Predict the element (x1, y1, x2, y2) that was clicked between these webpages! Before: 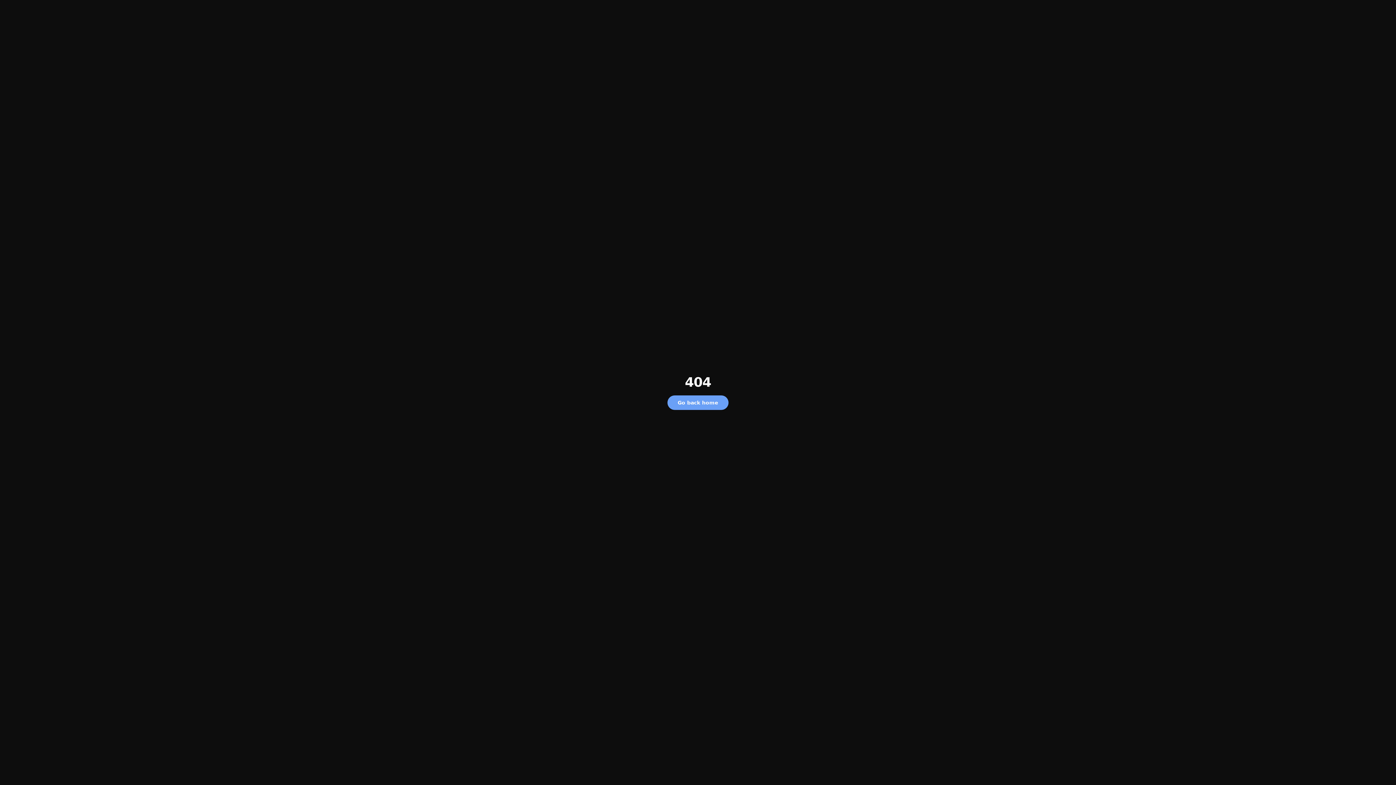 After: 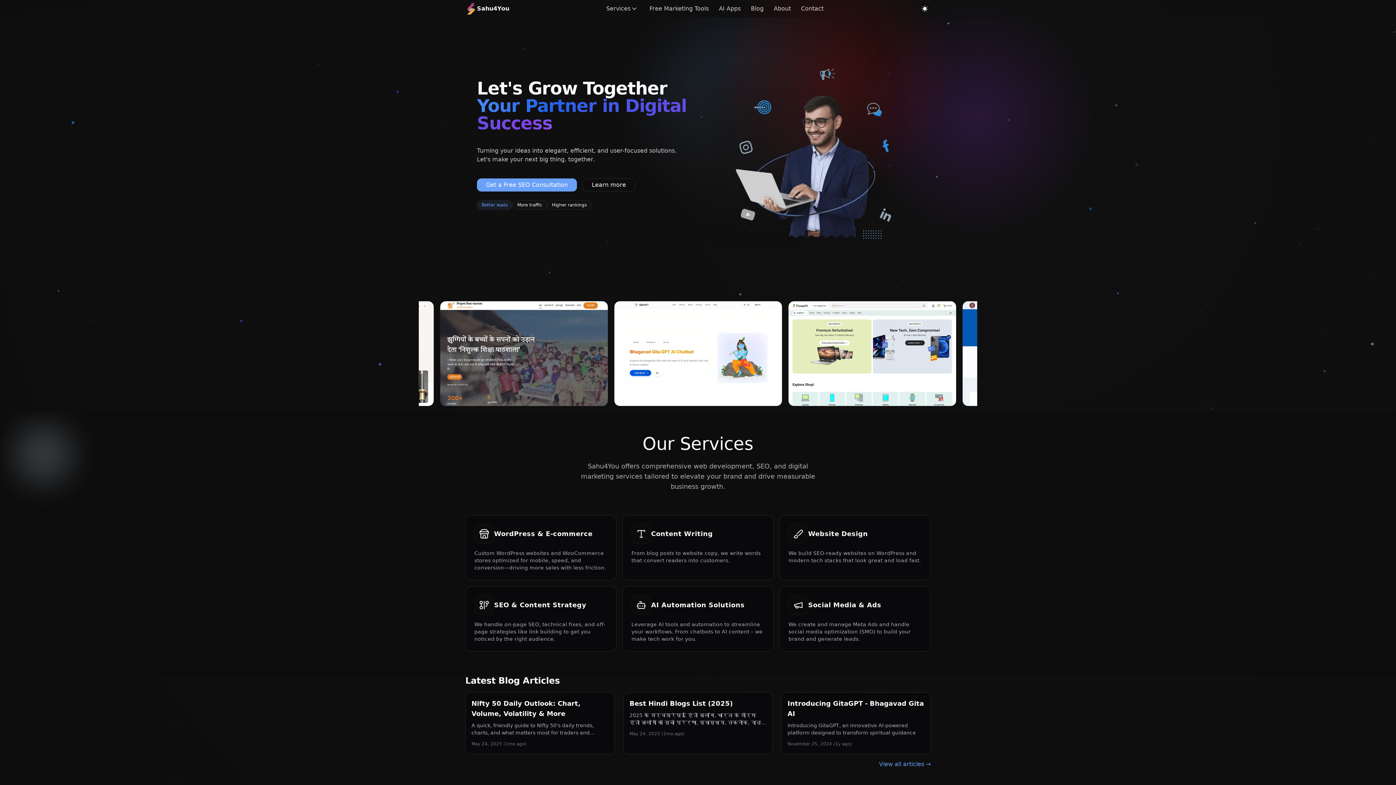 Action: bbox: (667, 395, 728, 410) label: Go back home